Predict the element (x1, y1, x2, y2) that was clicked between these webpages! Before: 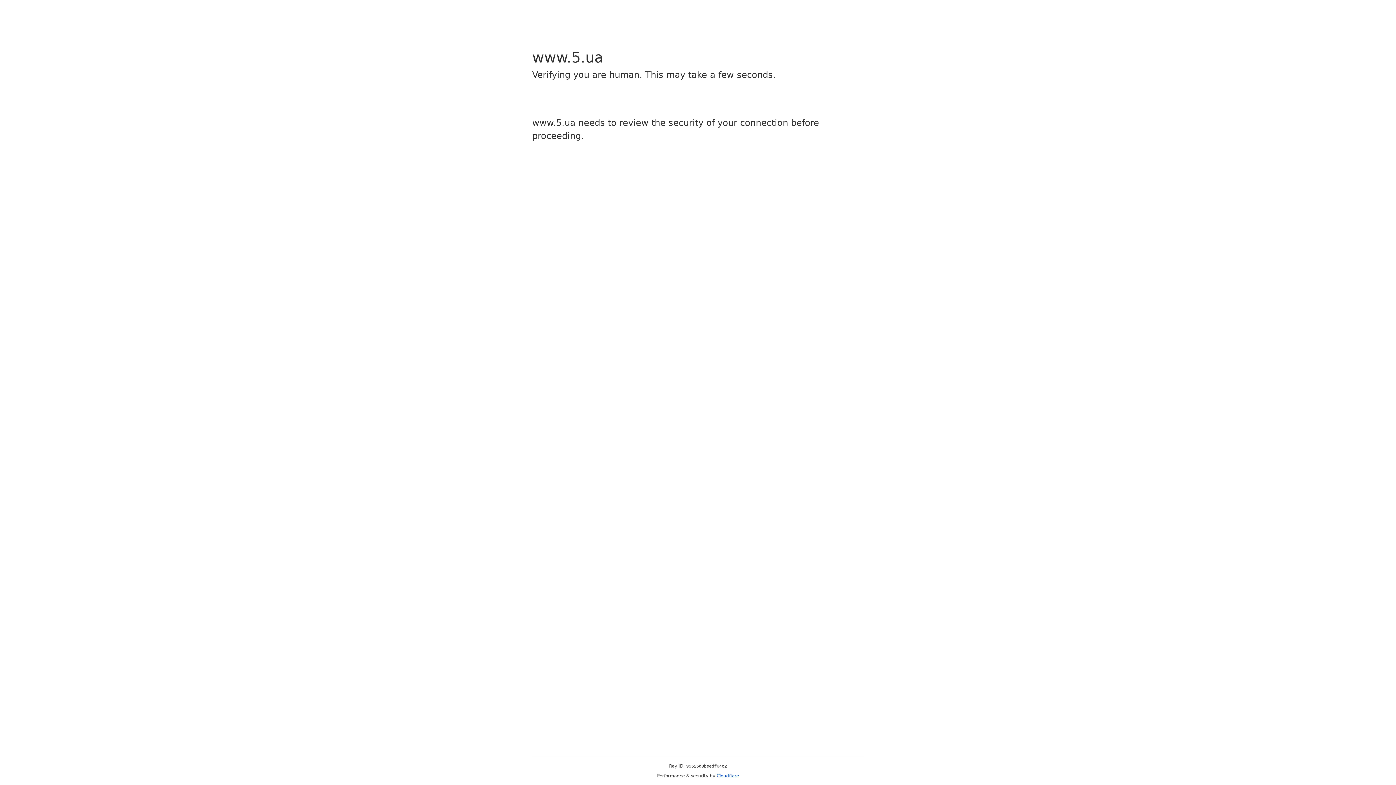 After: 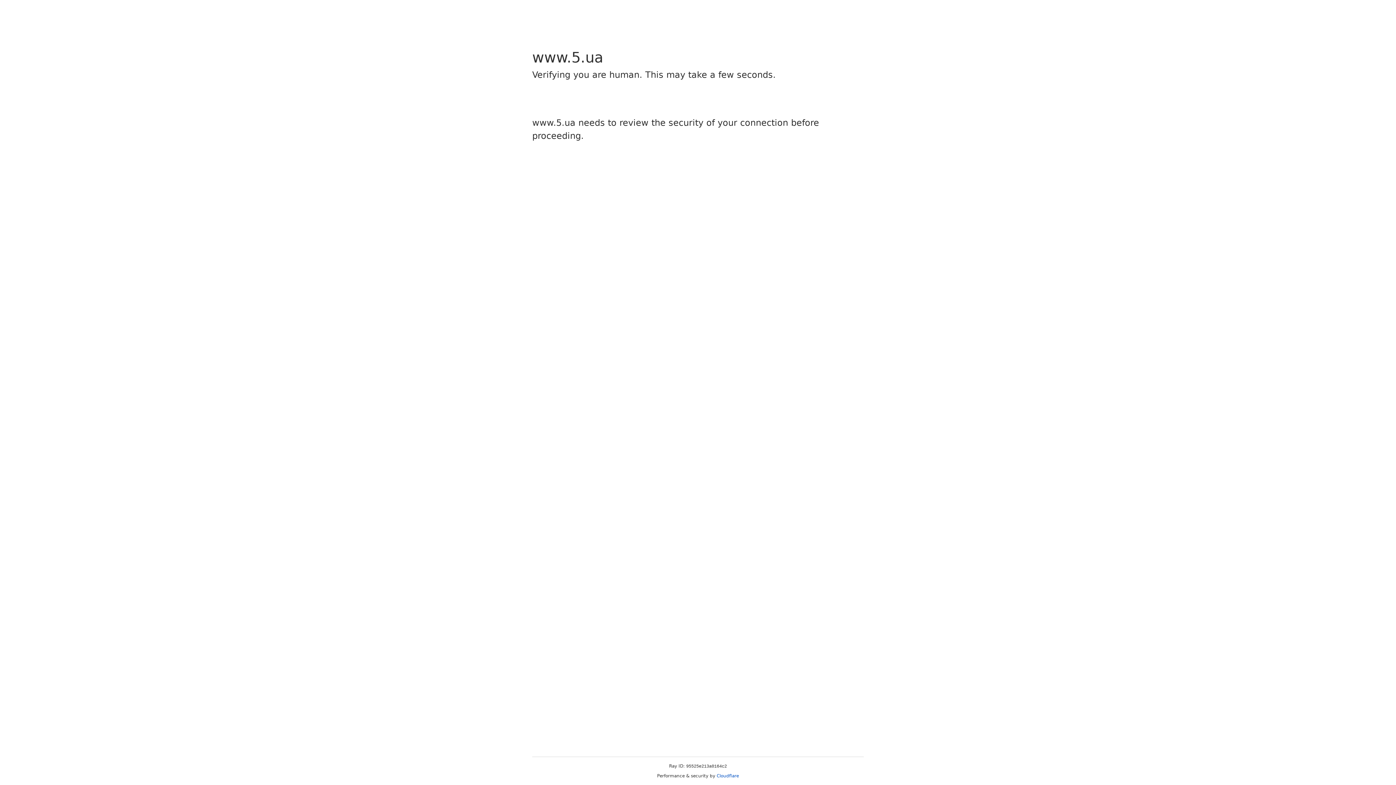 Action: bbox: (716, 773, 739, 778) label: Cloudflare